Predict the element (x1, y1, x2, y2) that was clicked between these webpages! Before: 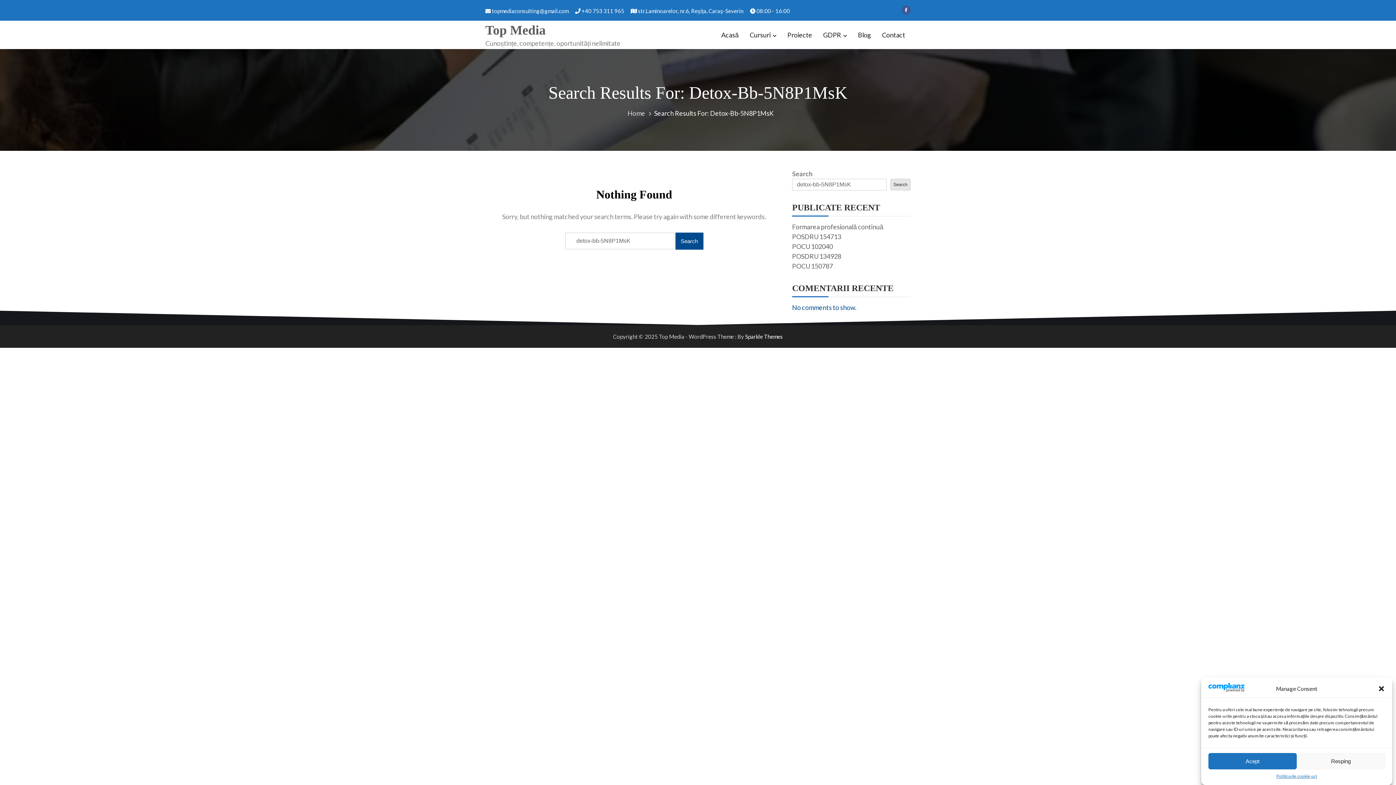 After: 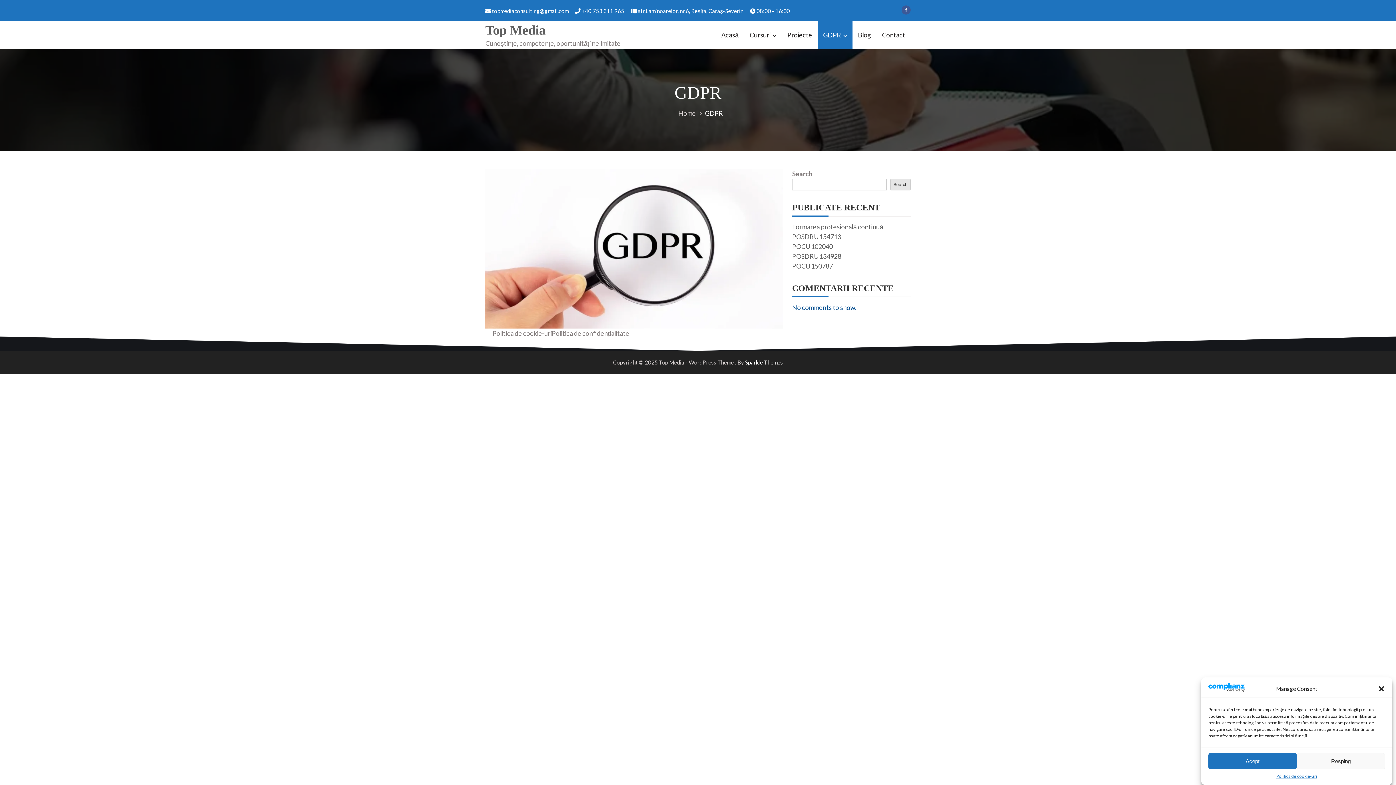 Action: label: GDPR bbox: (817, 20, 852, 49)